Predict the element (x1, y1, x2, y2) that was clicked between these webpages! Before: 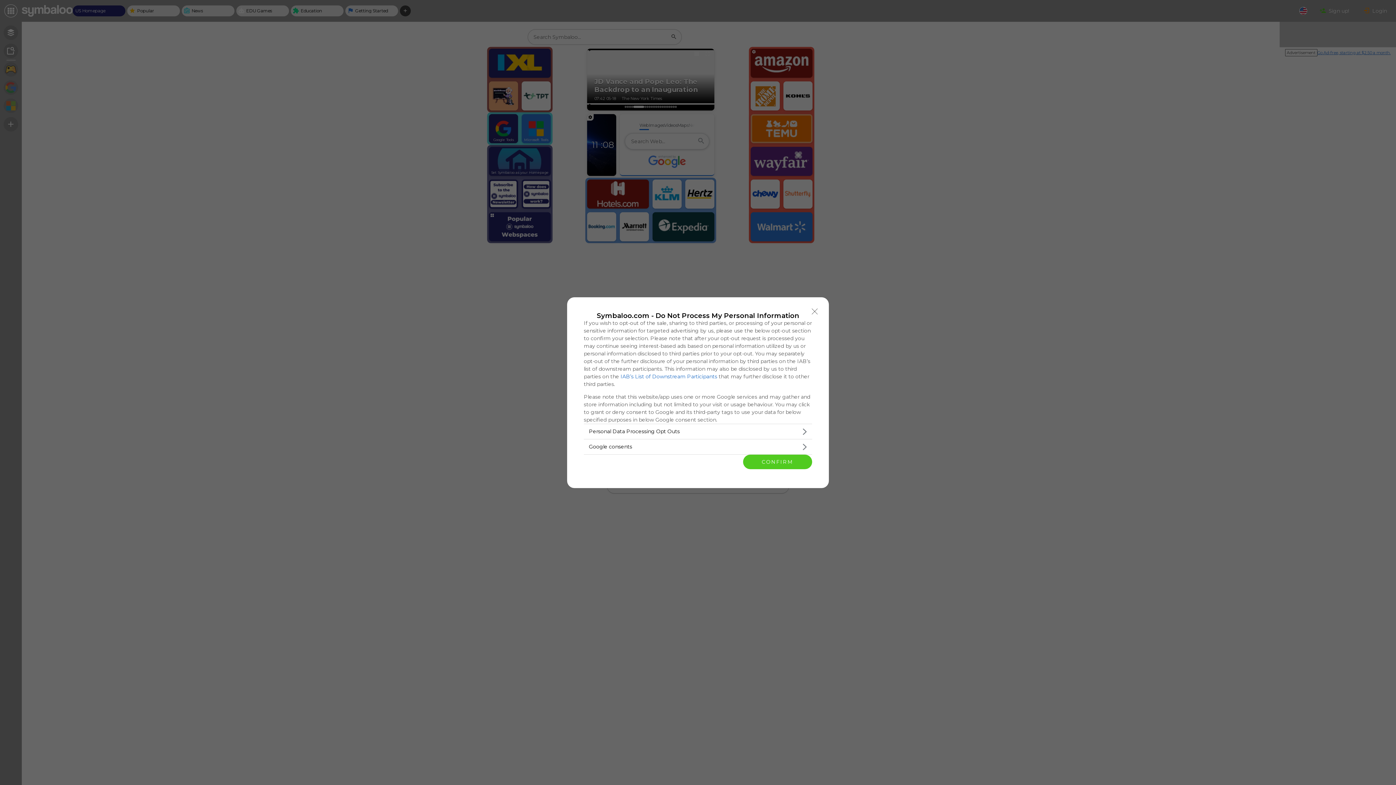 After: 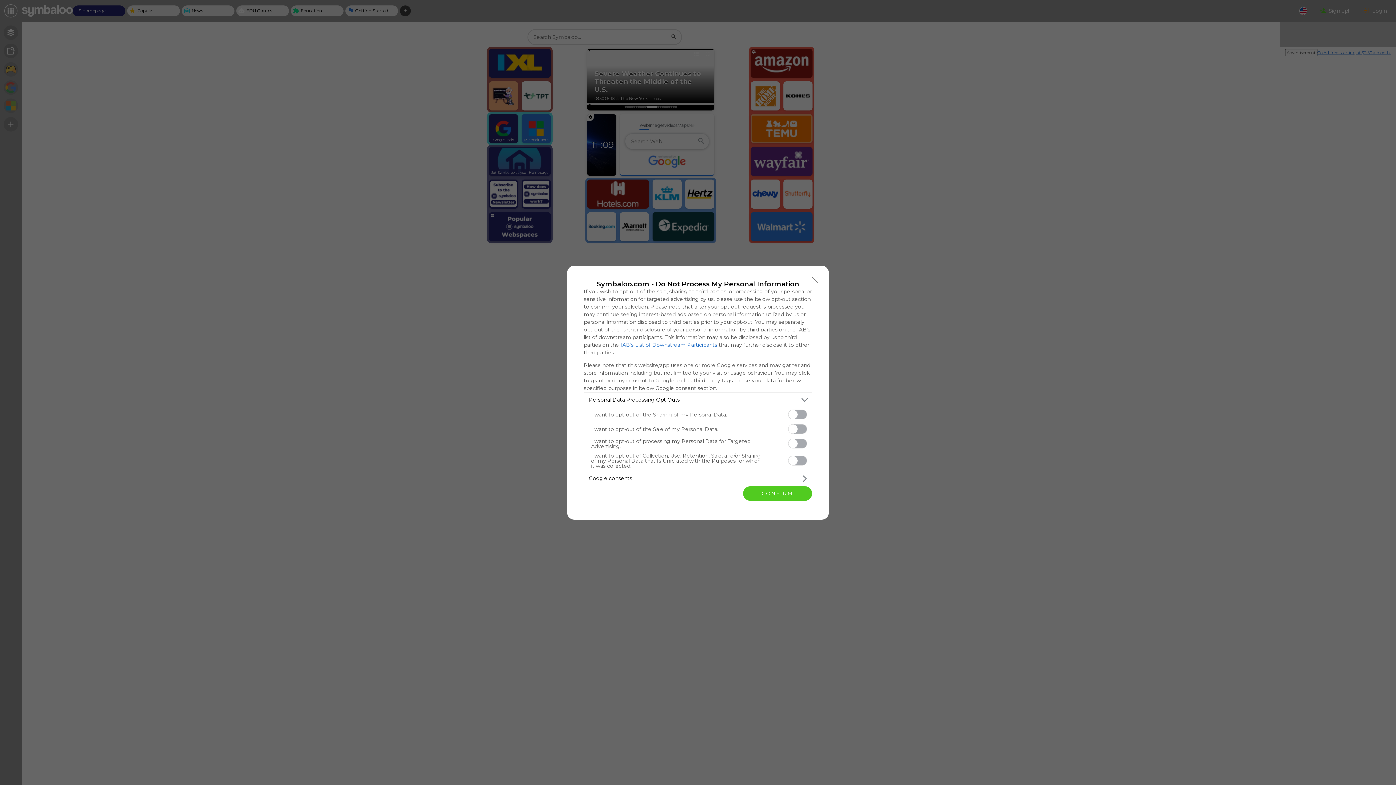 Action: label: Opt-Outs bbox: (584, 424, 812, 439)